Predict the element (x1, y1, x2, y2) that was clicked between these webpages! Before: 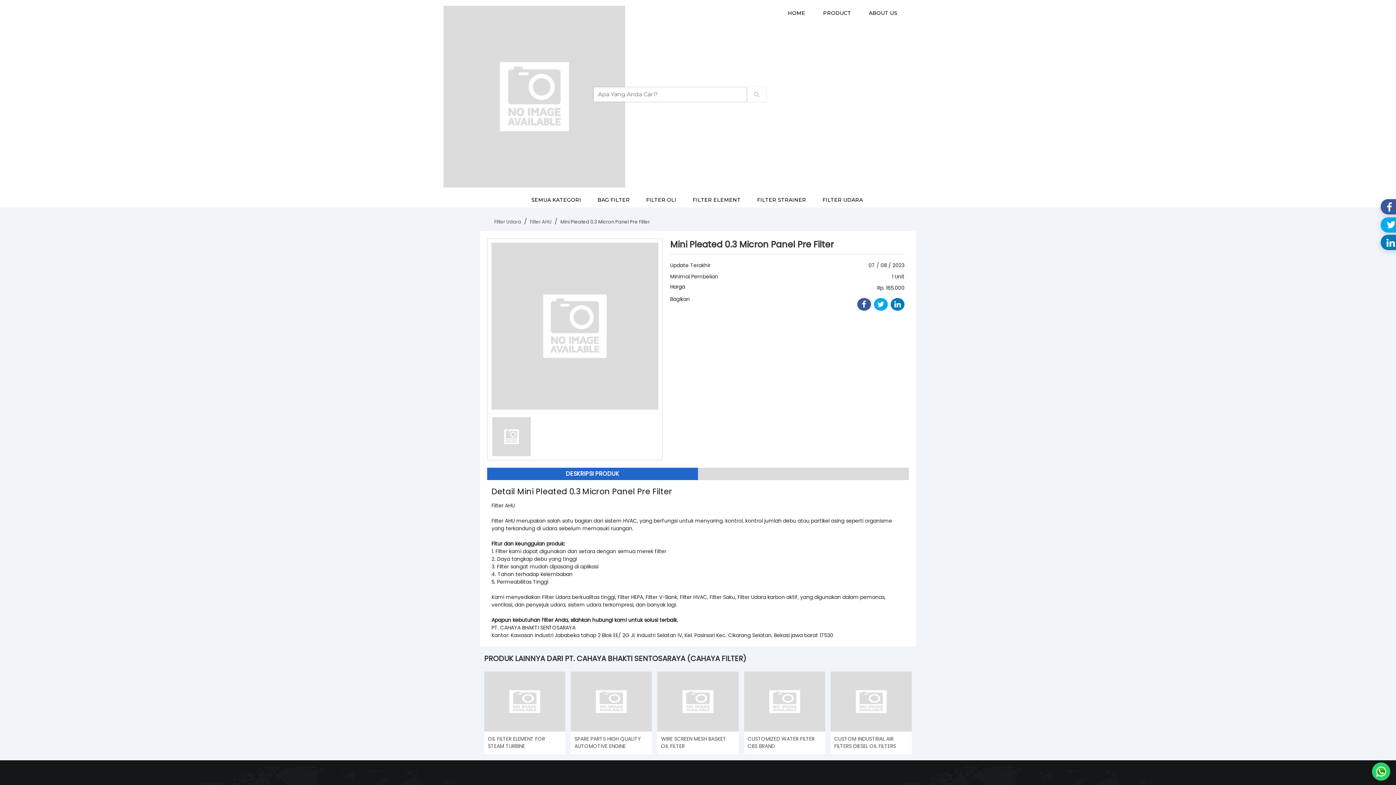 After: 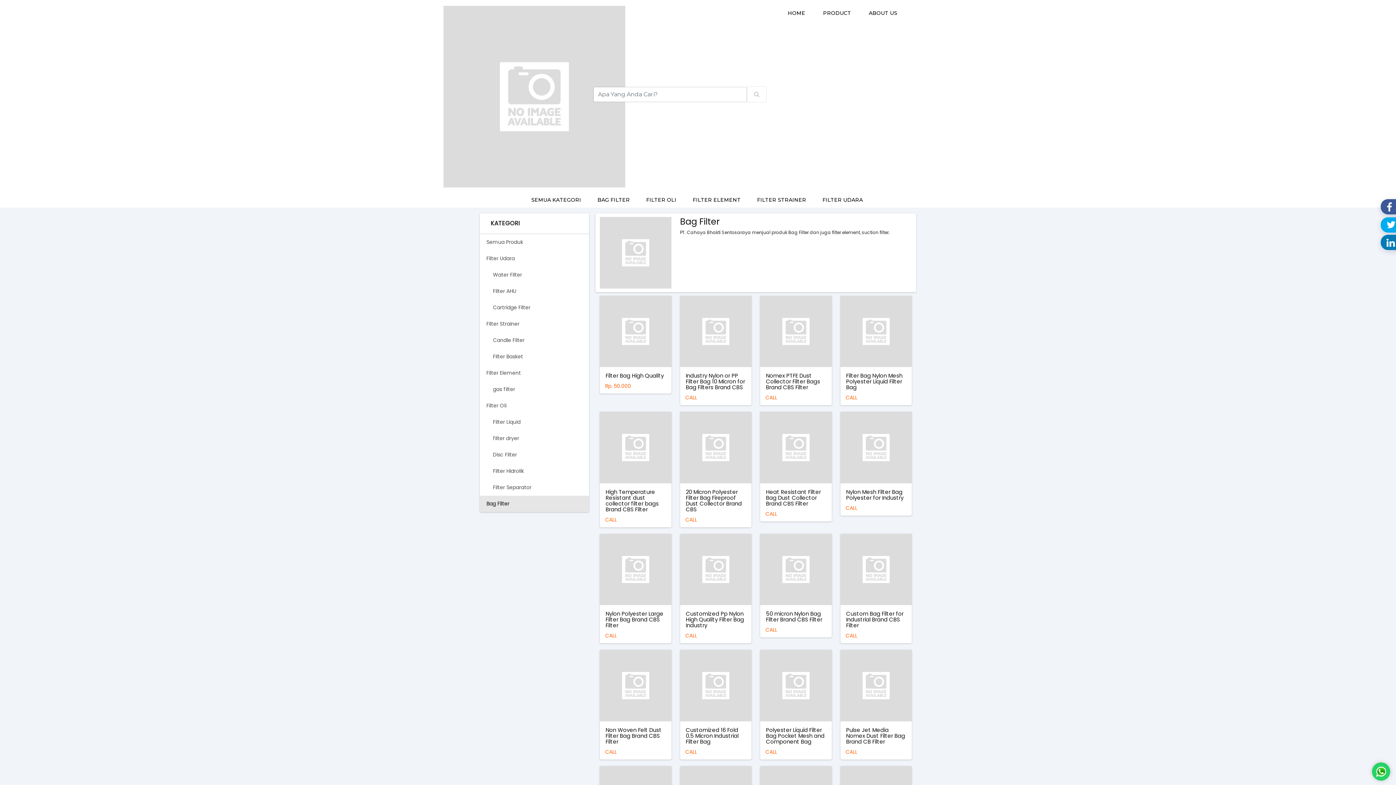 Action: bbox: (590, 192, 637, 207) label: BAG FILTER